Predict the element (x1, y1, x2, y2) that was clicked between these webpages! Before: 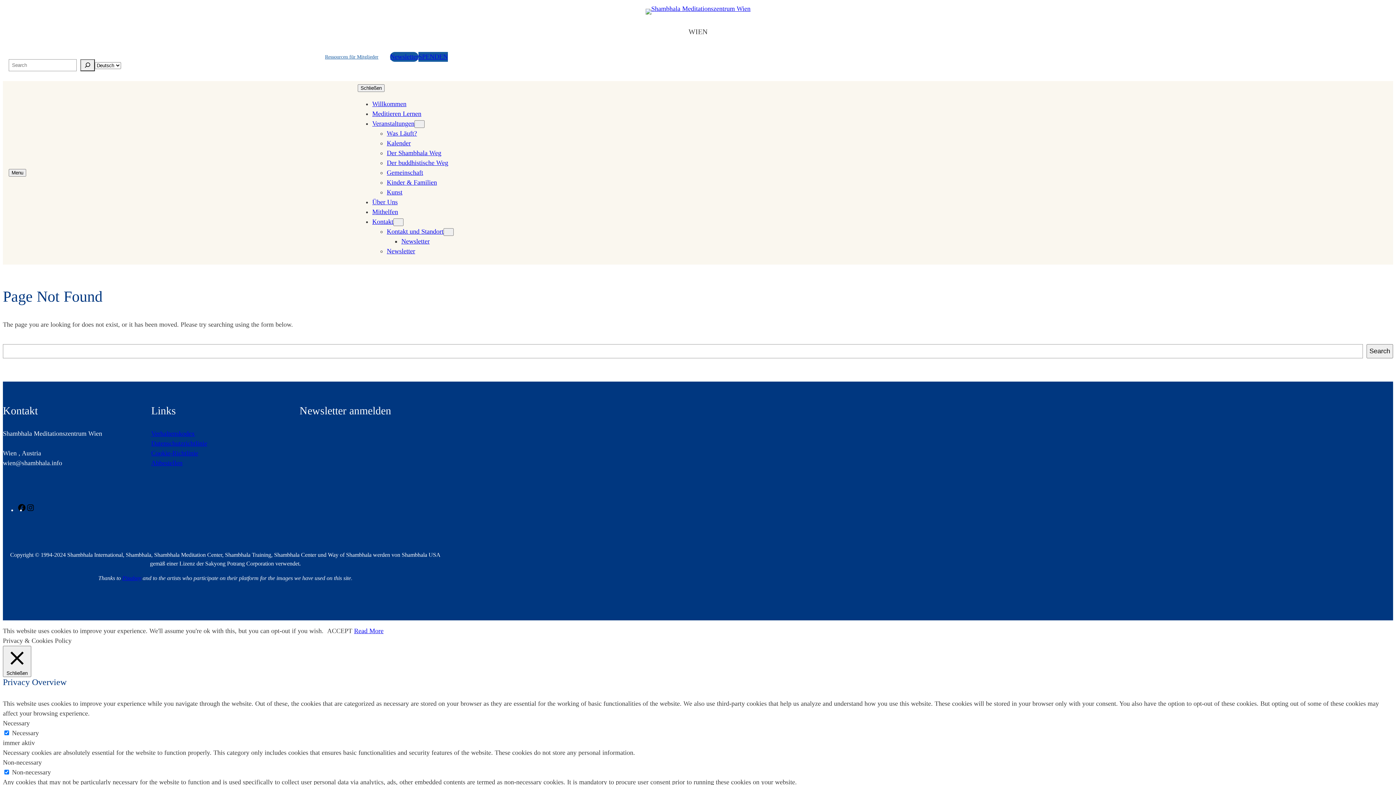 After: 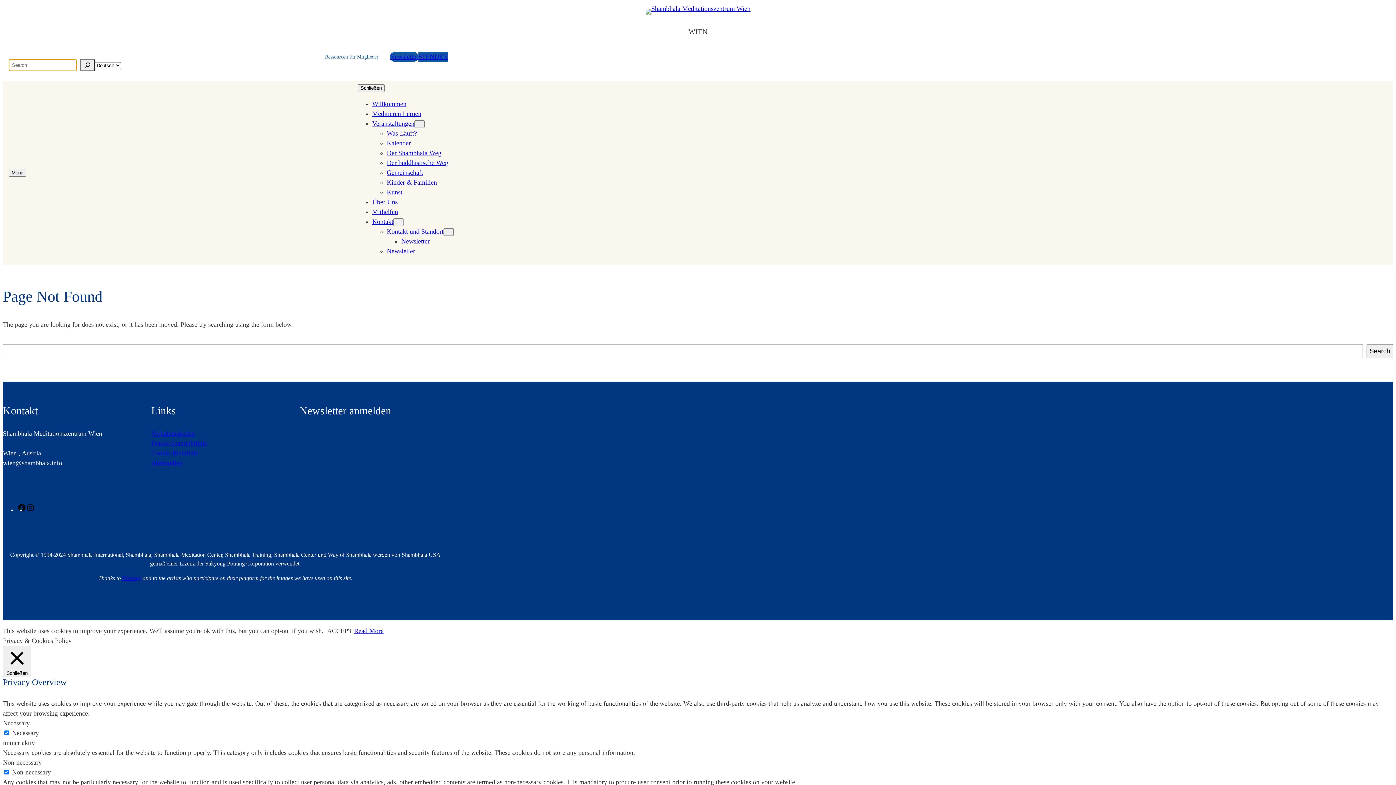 Action: label: Search bbox: (80, 59, 94, 71)